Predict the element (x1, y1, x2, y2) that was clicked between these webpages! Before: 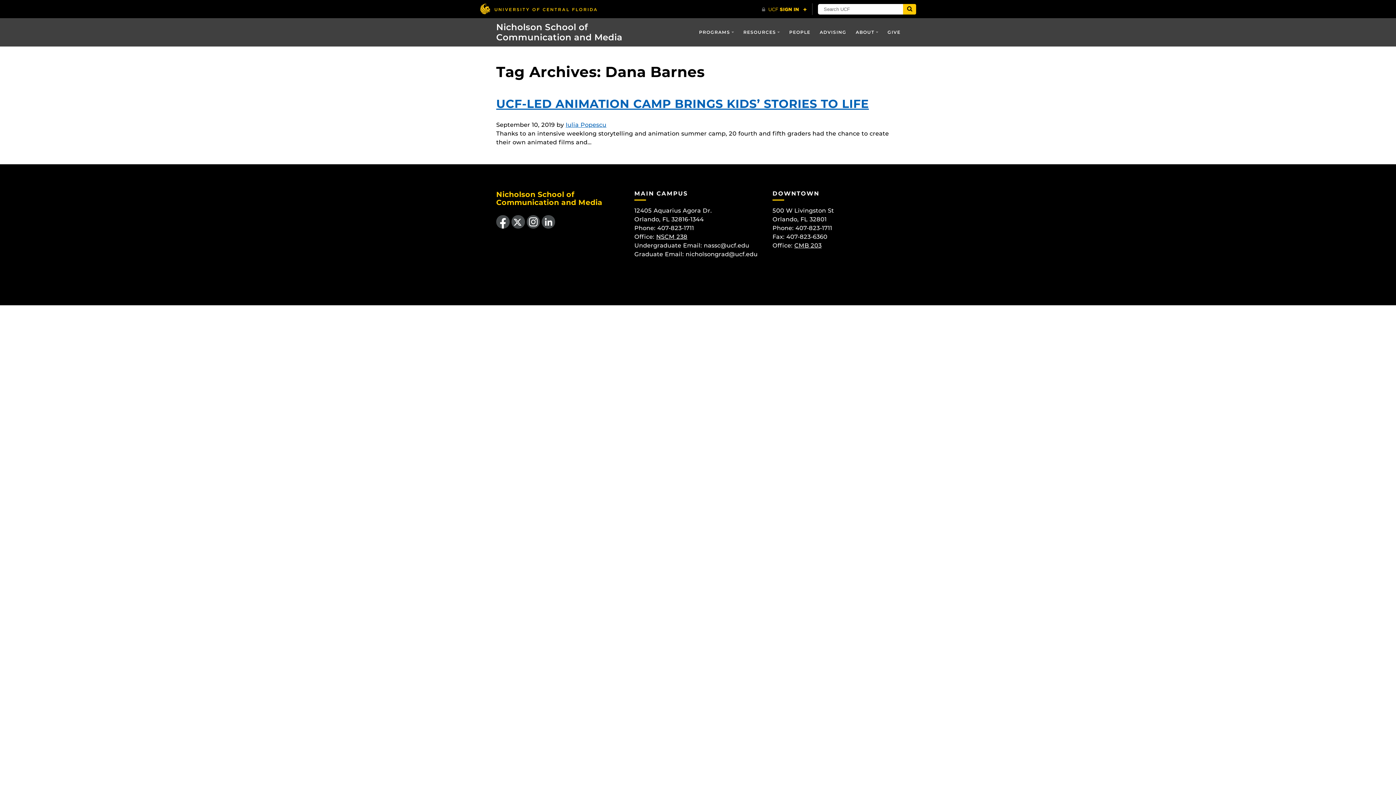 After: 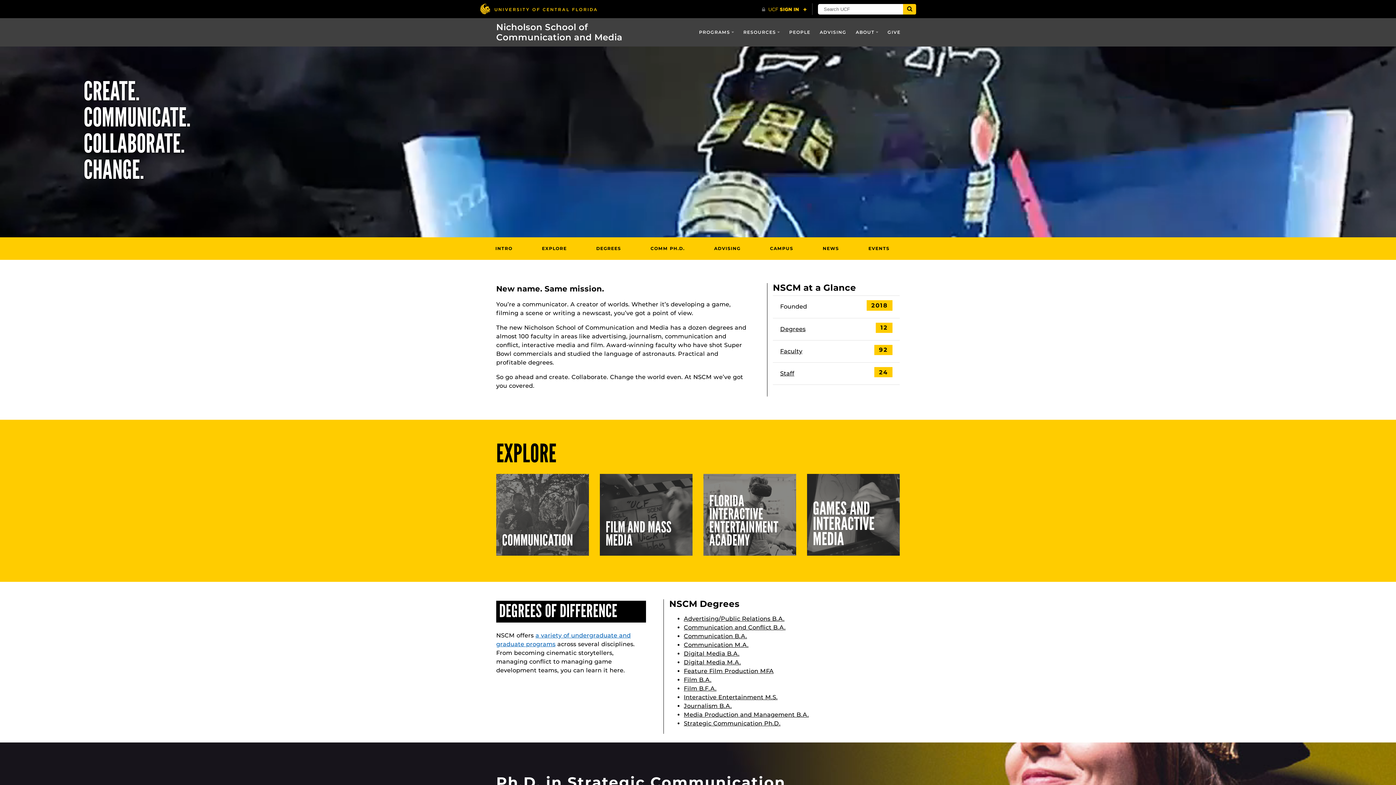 Action: label: Iulia Popescu bbox: (565, 121, 606, 128)